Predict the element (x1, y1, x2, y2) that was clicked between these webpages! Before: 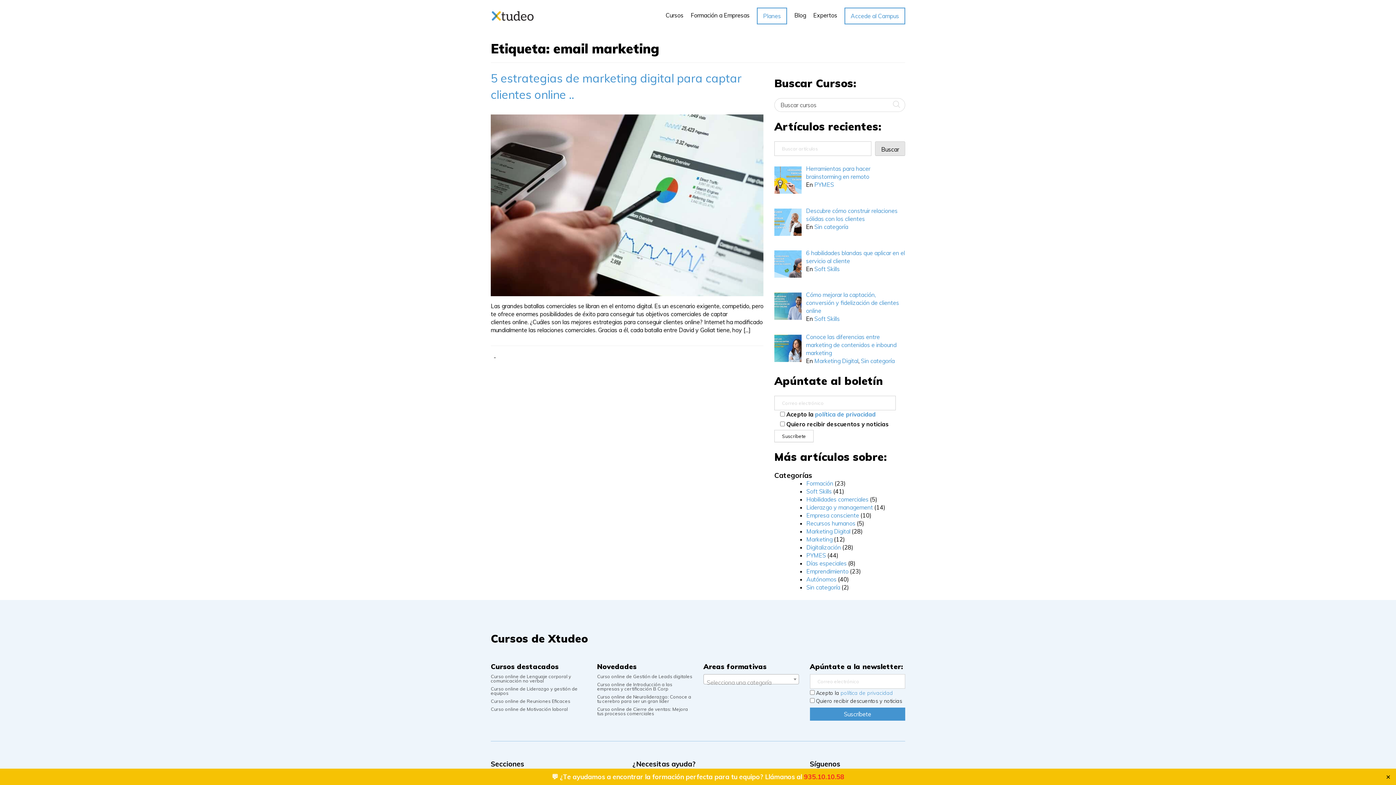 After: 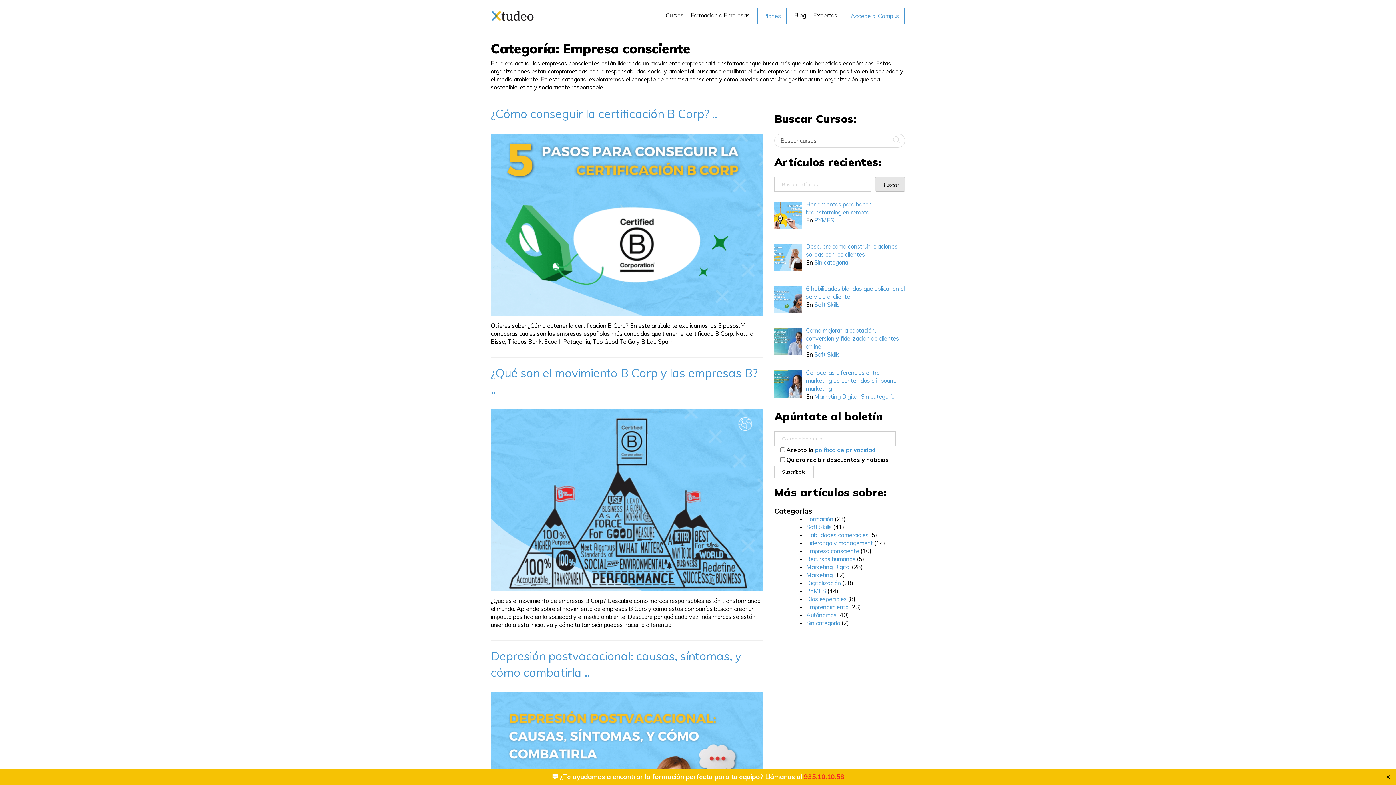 Action: bbox: (806, 511, 859, 519) label: Empresa consciente